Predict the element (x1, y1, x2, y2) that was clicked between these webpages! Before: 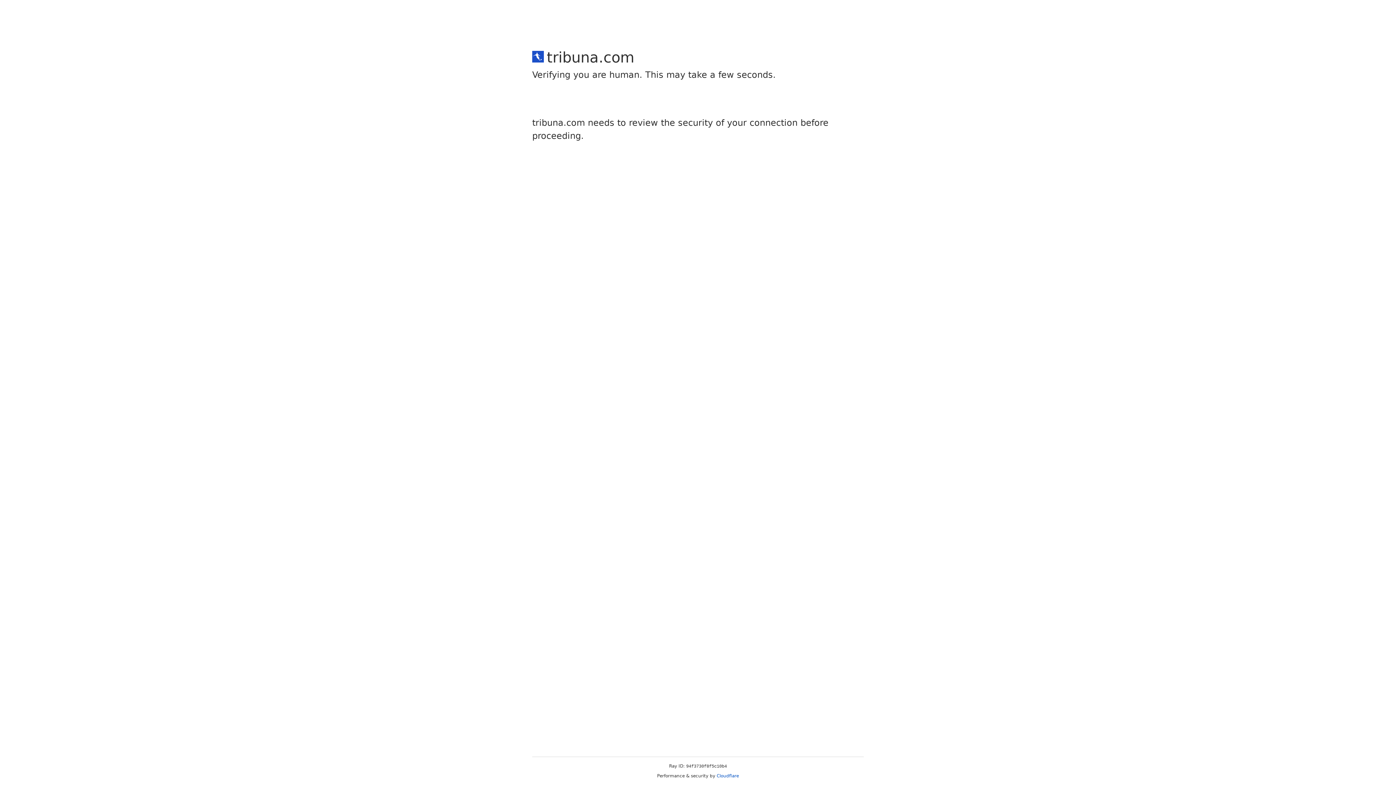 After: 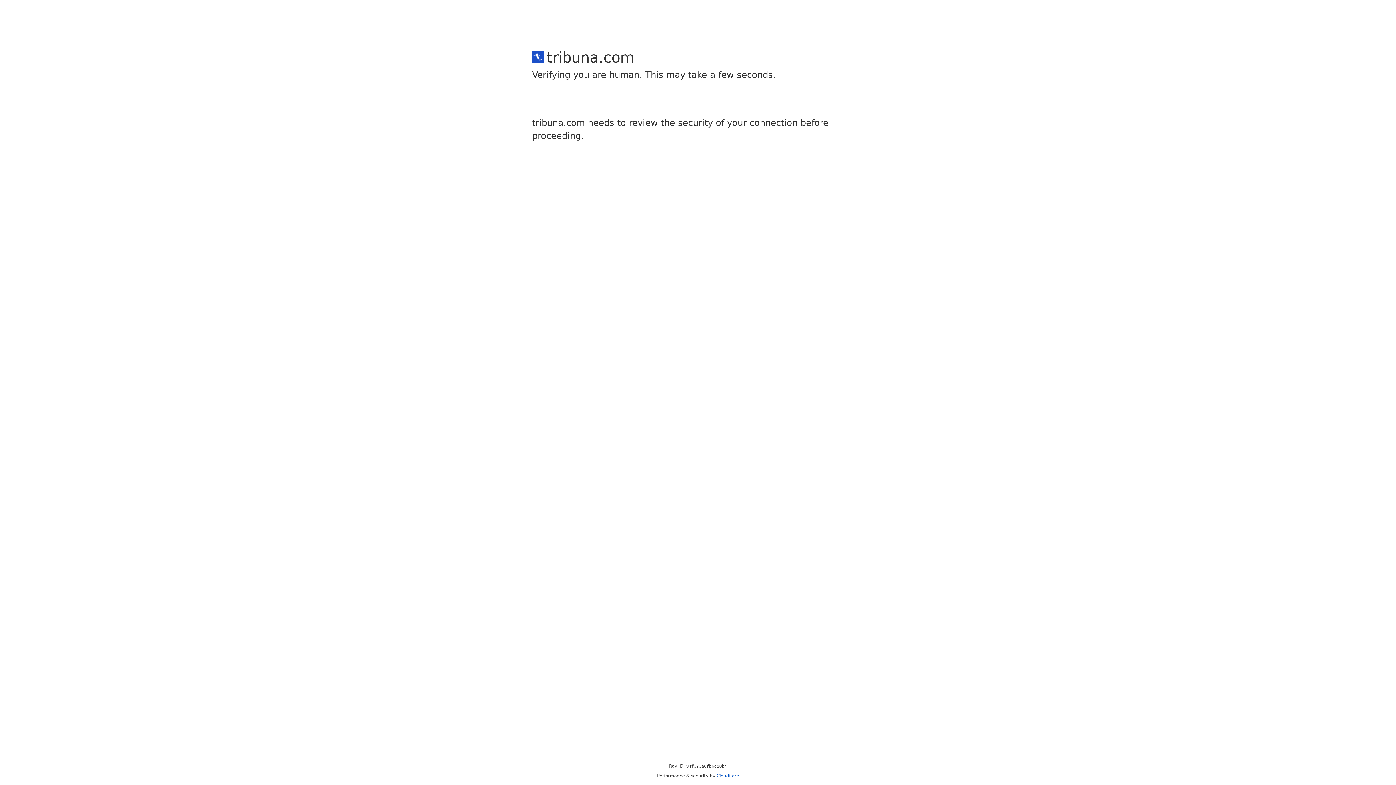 Action: label: Cloudflare bbox: (716, 773, 739, 778)